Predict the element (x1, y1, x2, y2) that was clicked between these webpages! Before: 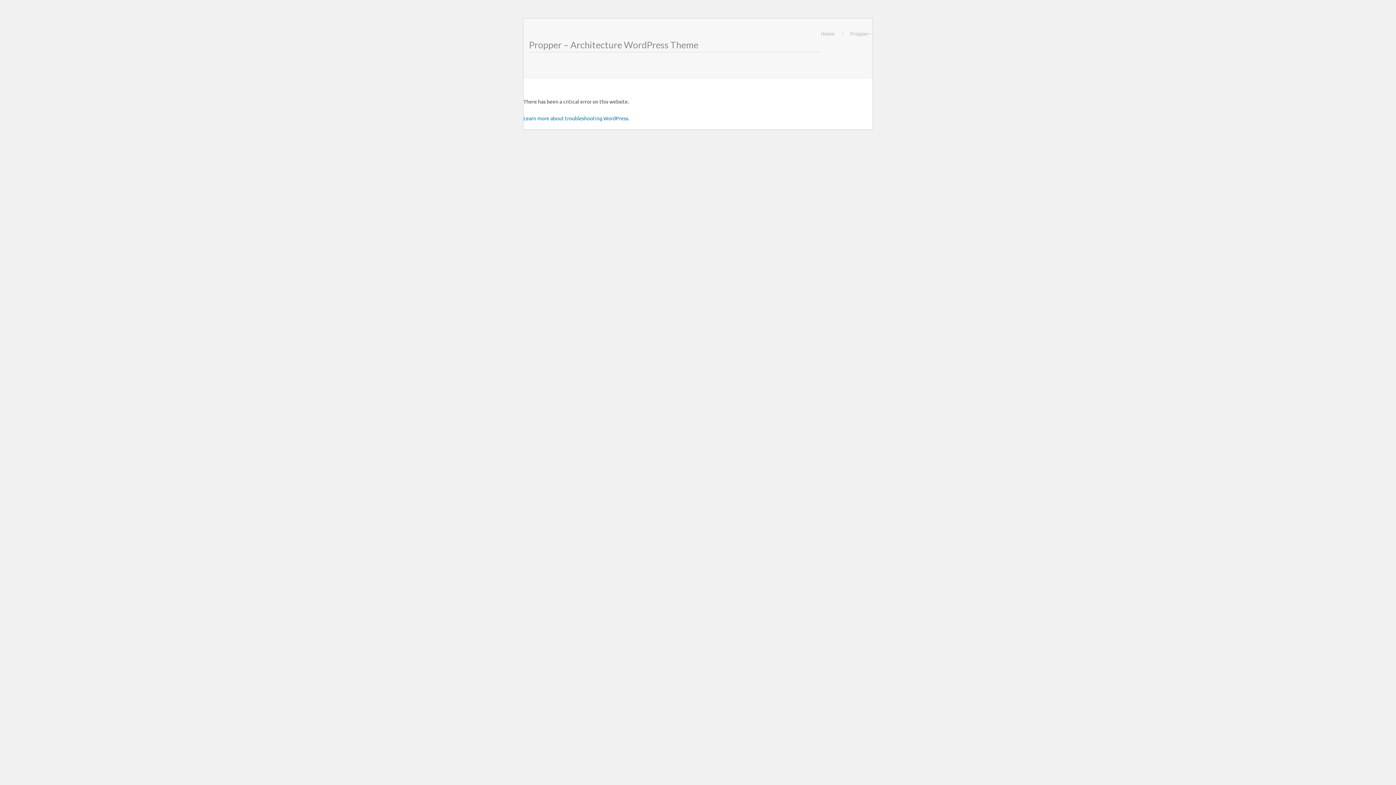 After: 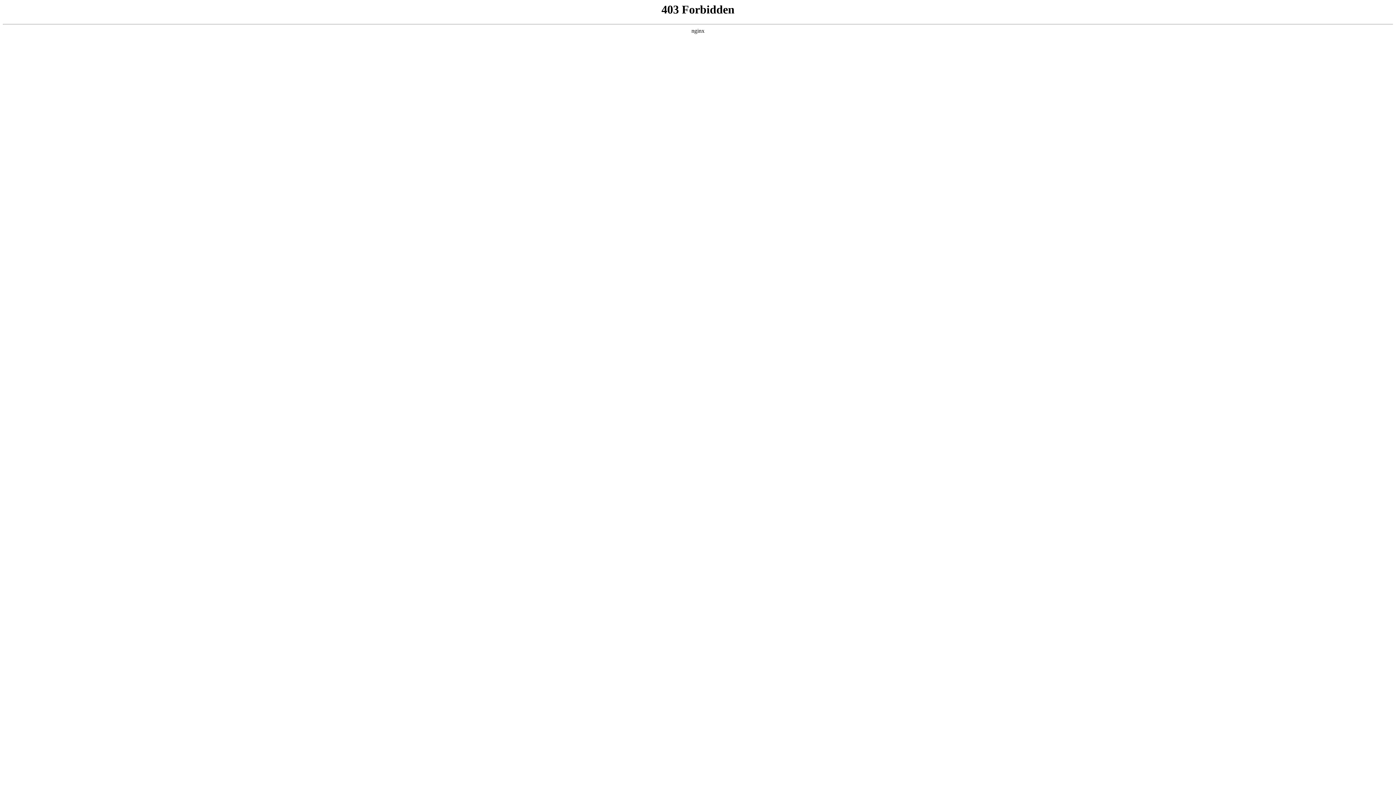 Action: label: Learn more about troubleshooting WordPress. bbox: (523, 114, 629, 121)